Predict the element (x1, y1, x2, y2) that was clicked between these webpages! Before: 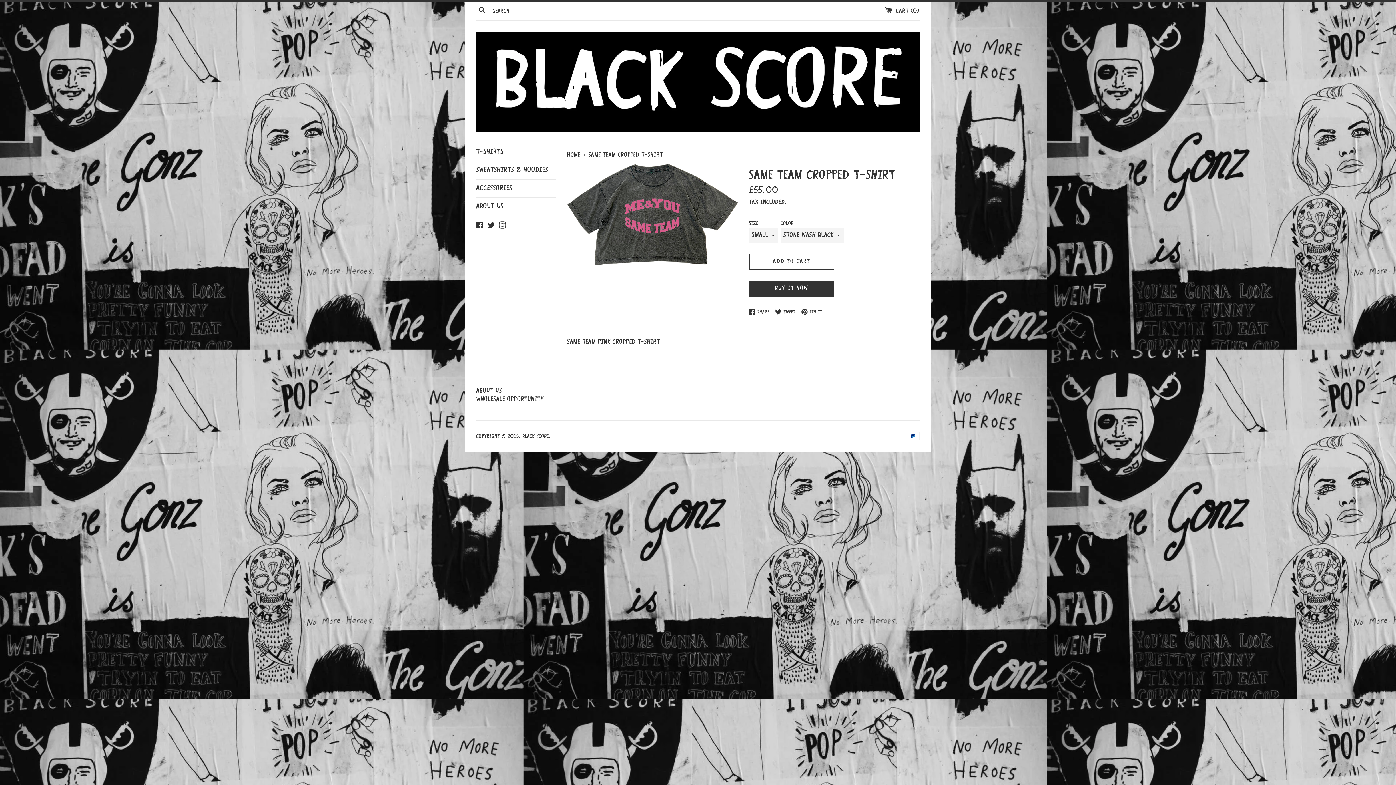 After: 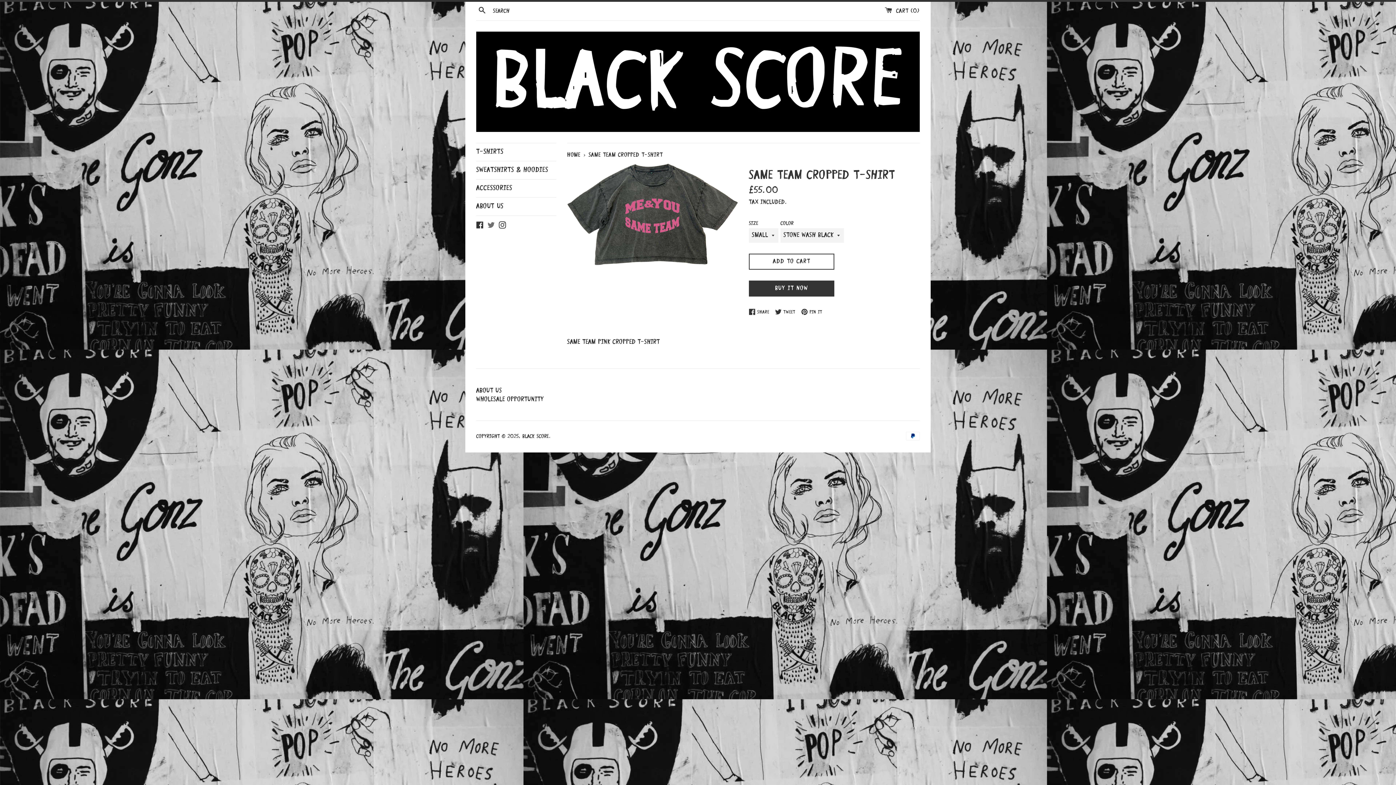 Action: bbox: (487, 222, 494, 229) label: TWITTER